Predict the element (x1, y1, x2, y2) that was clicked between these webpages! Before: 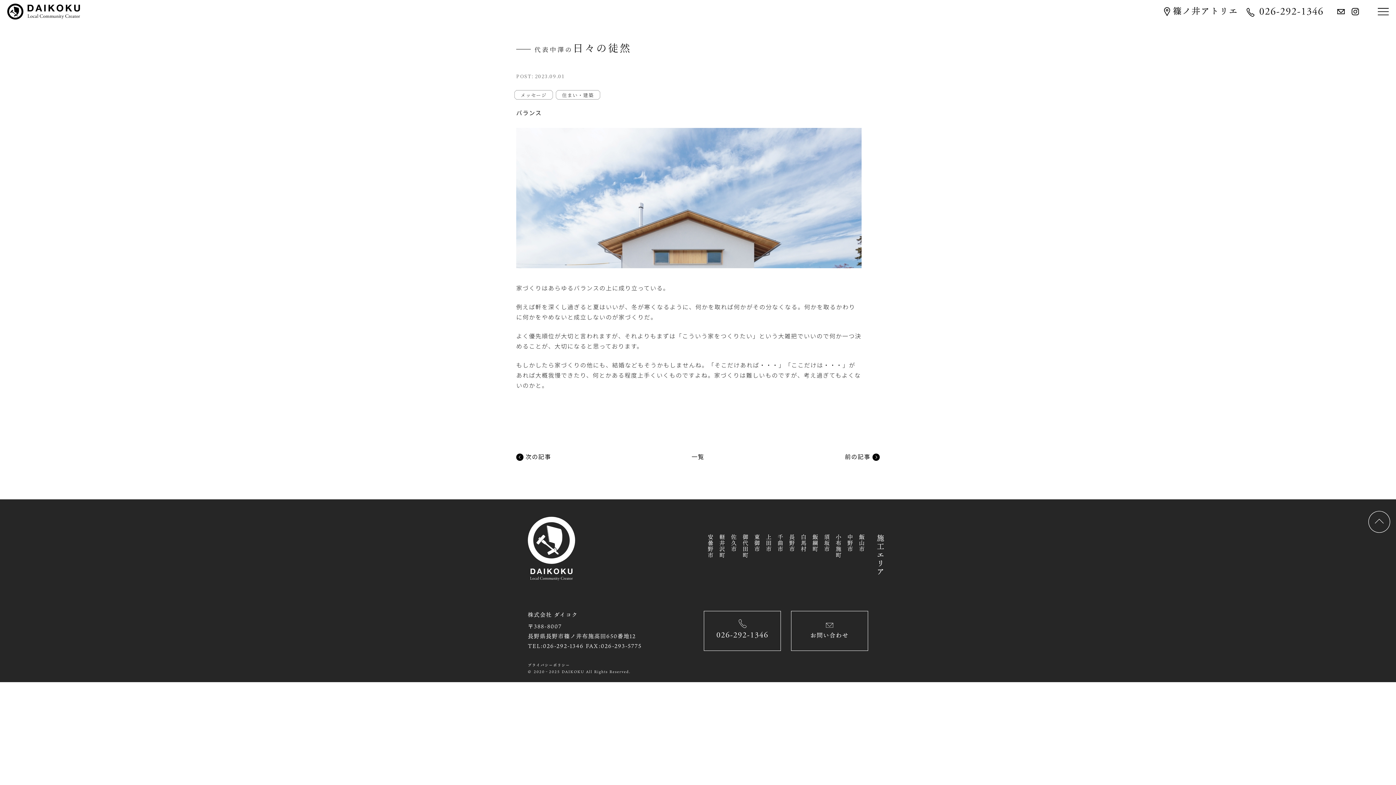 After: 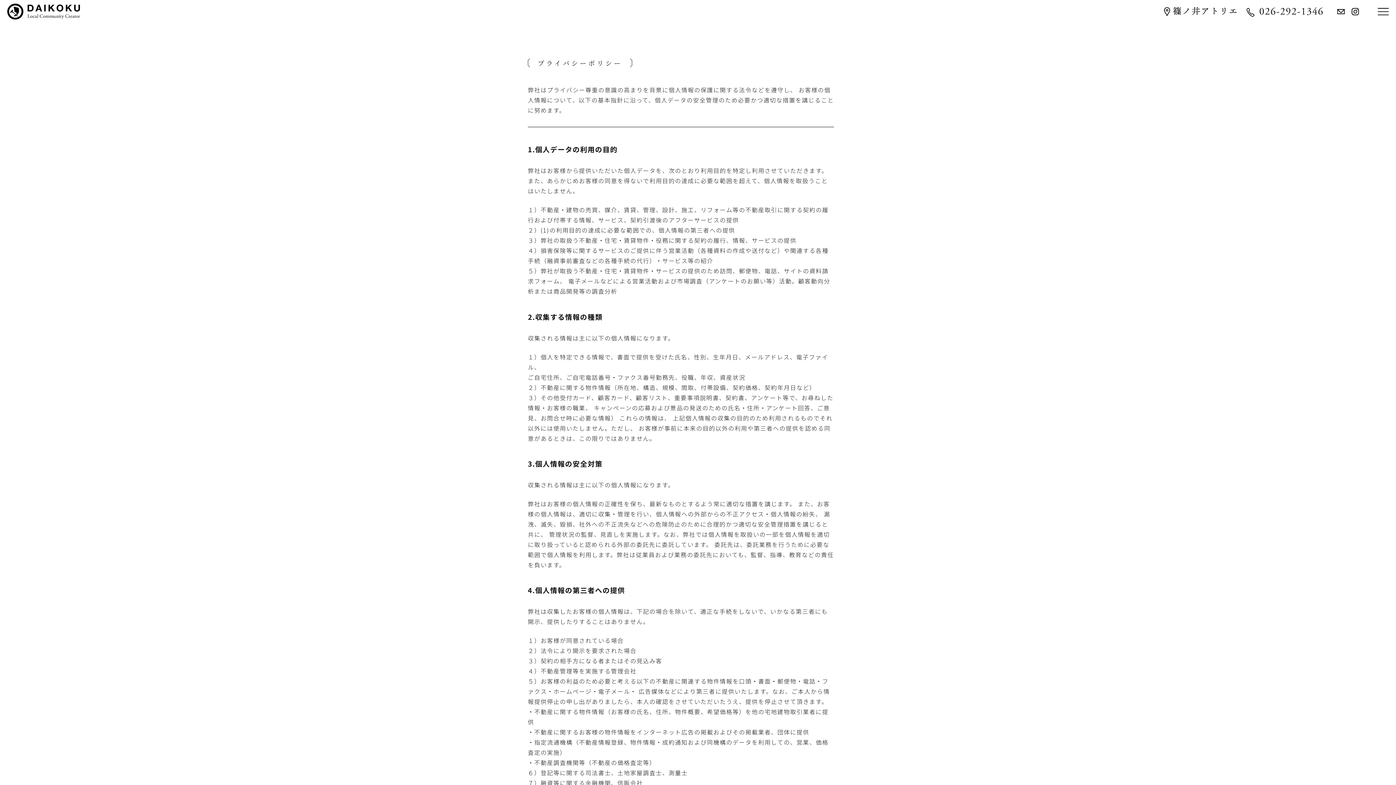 Action: label: プライバシーポリシー bbox: (528, 662, 570, 668)